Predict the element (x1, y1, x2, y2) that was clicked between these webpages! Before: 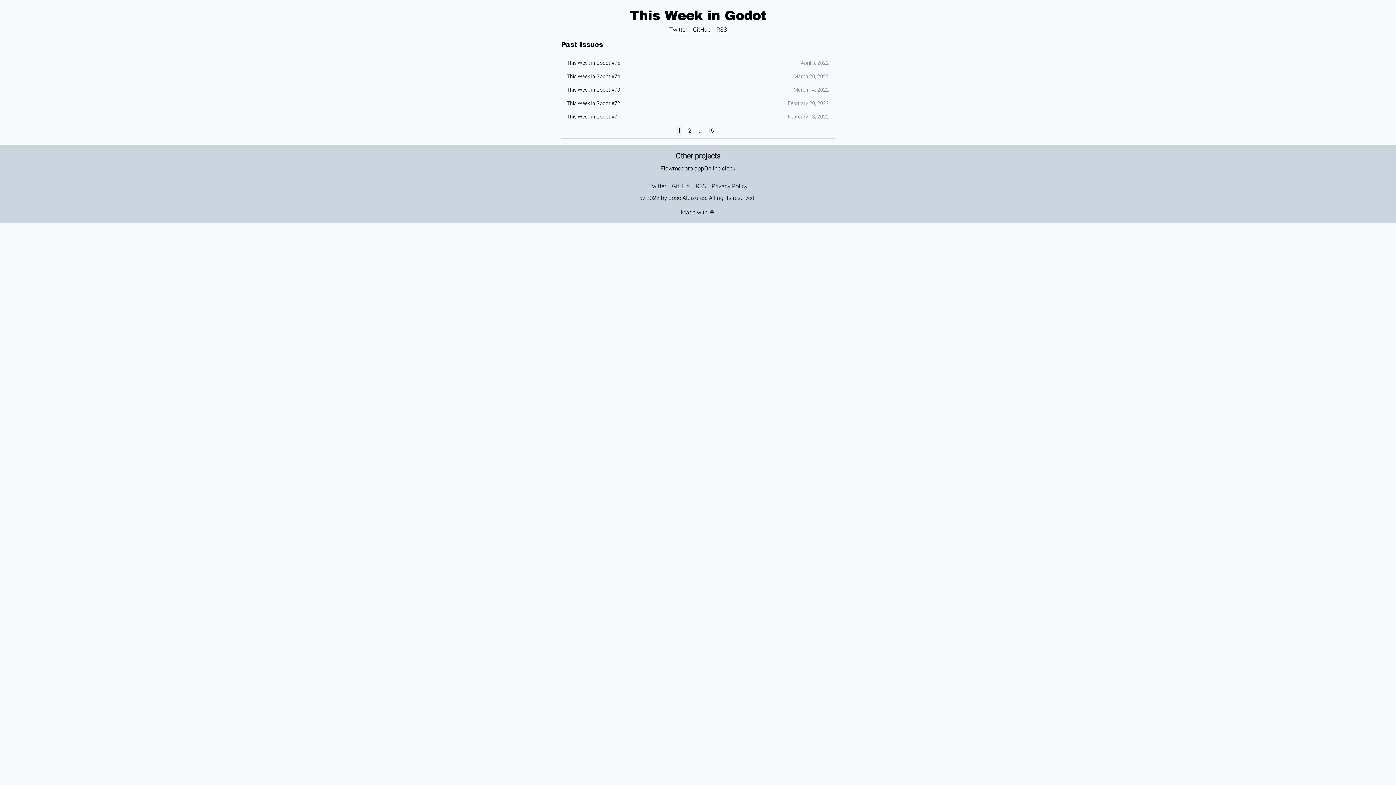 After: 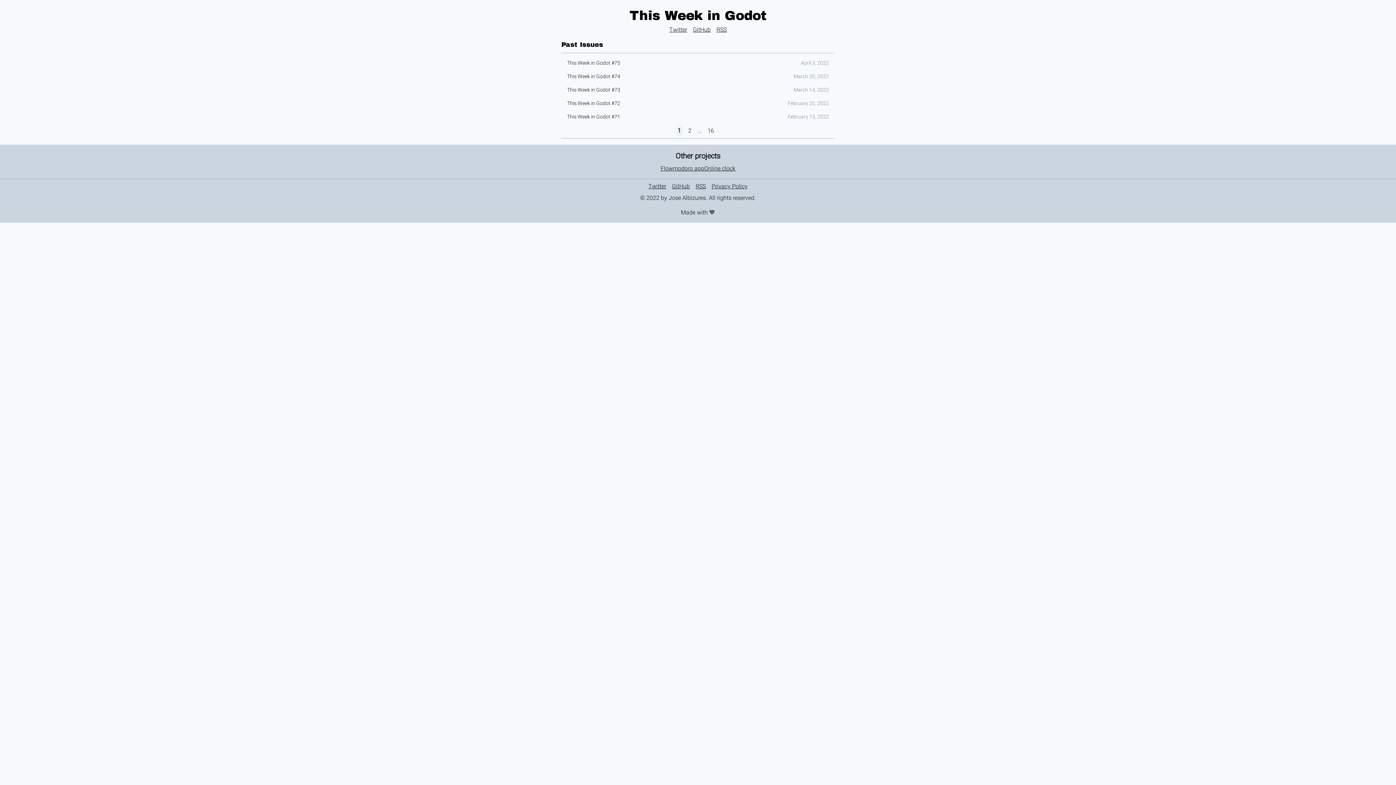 Action: label: 1 bbox: (676, 125, 682, 135)